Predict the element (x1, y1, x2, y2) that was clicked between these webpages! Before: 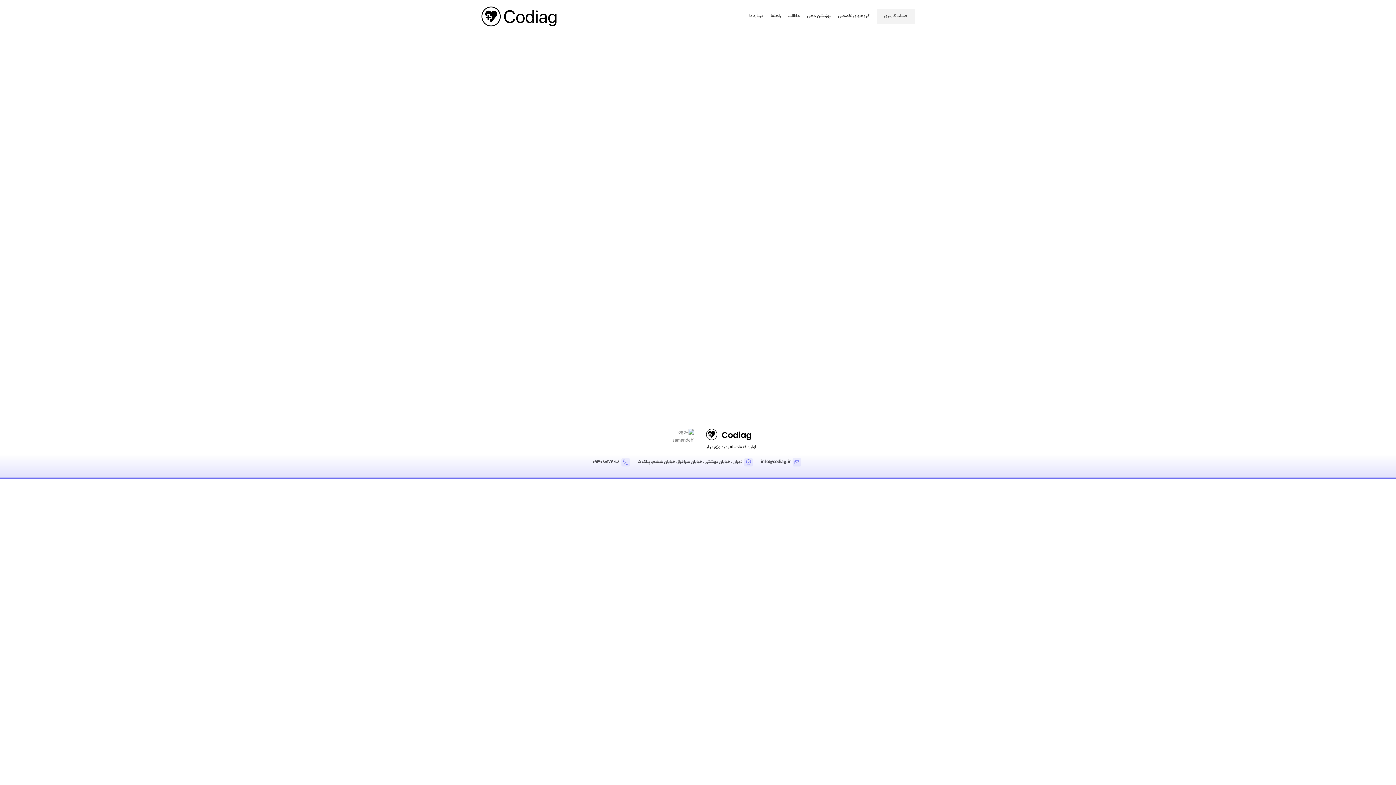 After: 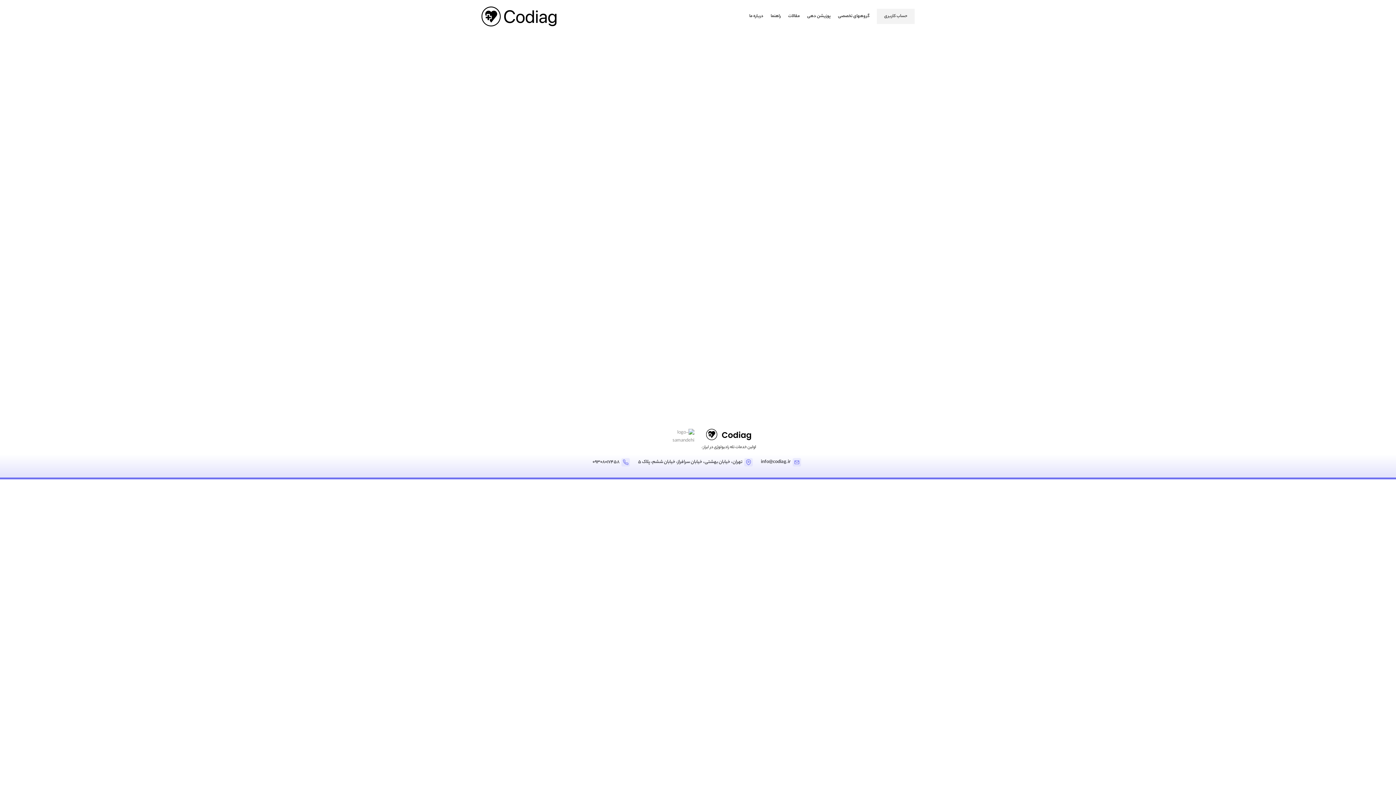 Action: bbox: (834, 9, 873, 23) label: گروههای تخصصی